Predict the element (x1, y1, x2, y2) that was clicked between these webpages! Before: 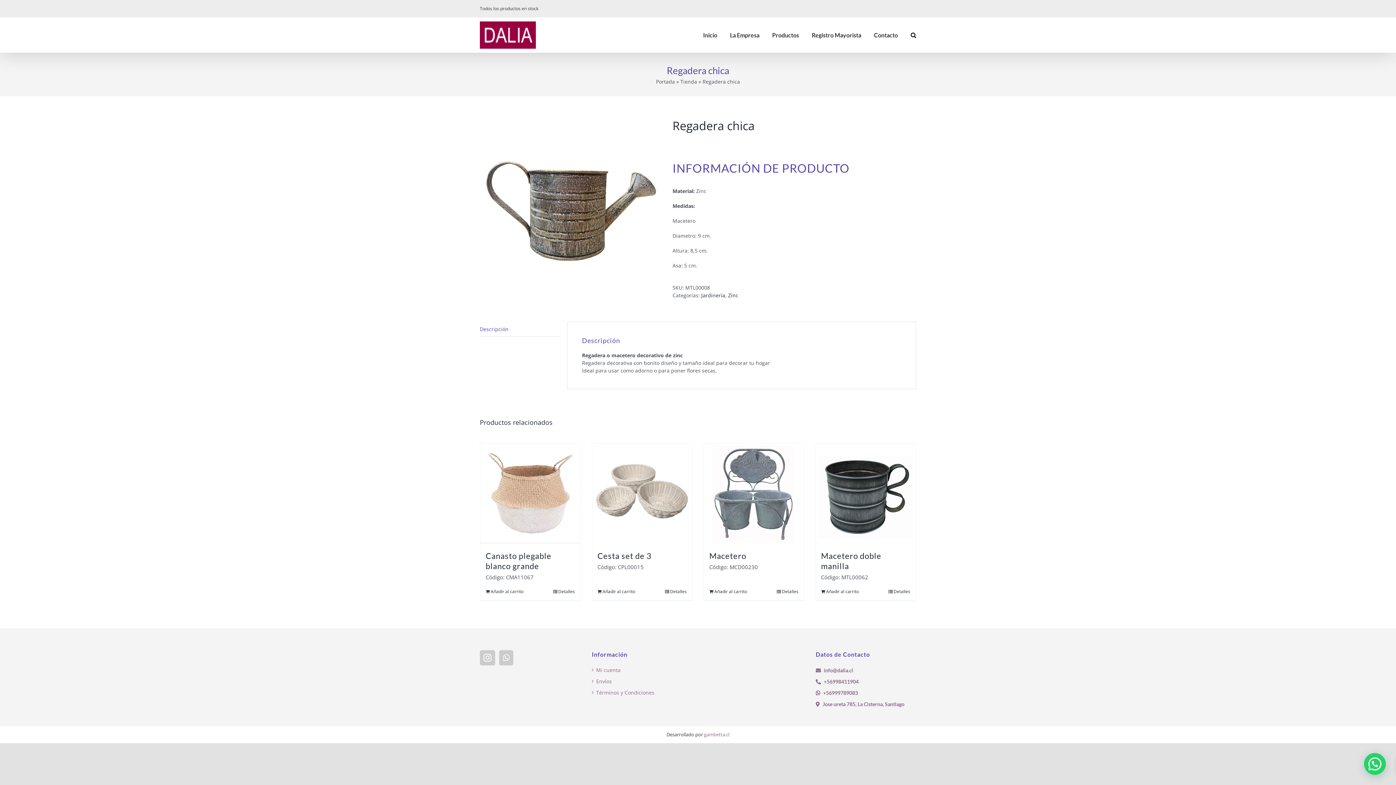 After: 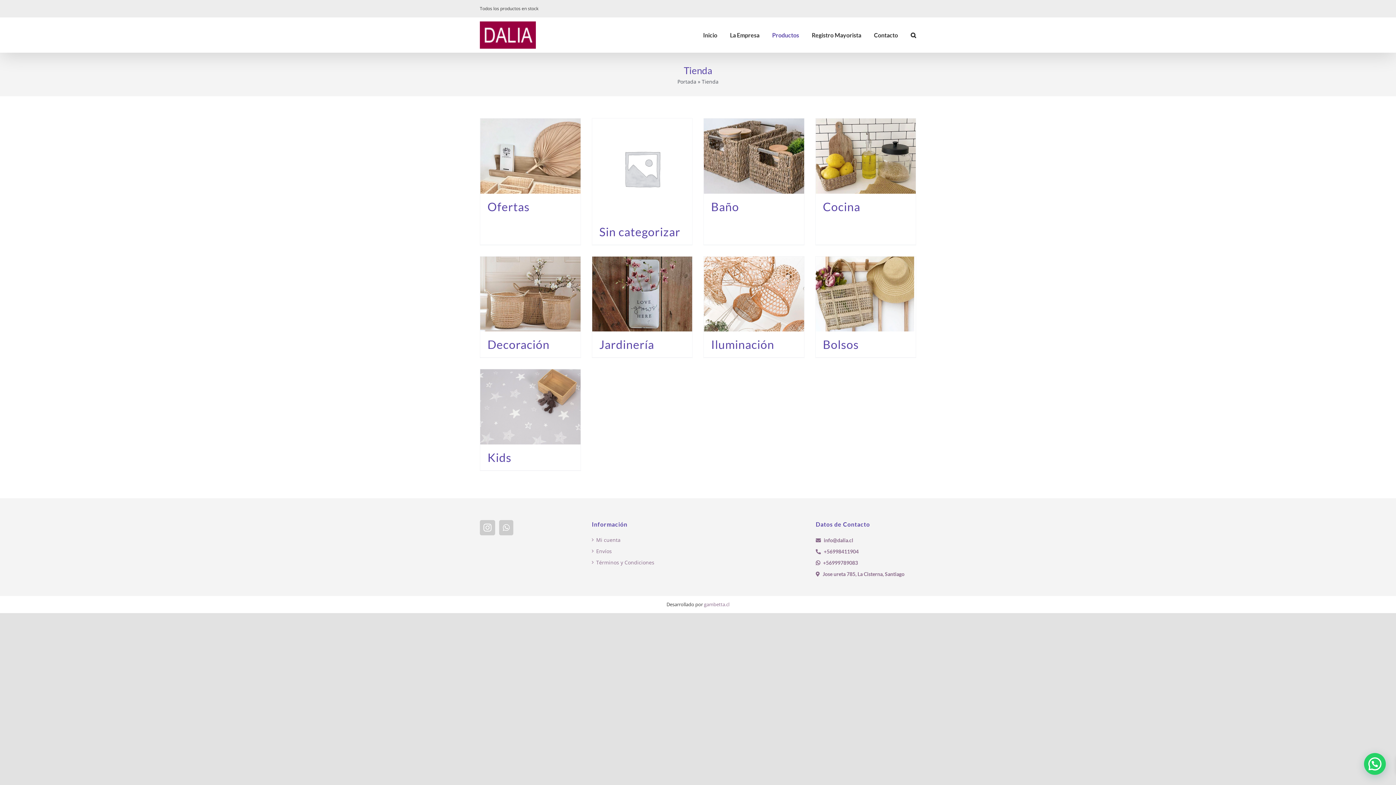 Action: label: Productos bbox: (772, 17, 799, 52)